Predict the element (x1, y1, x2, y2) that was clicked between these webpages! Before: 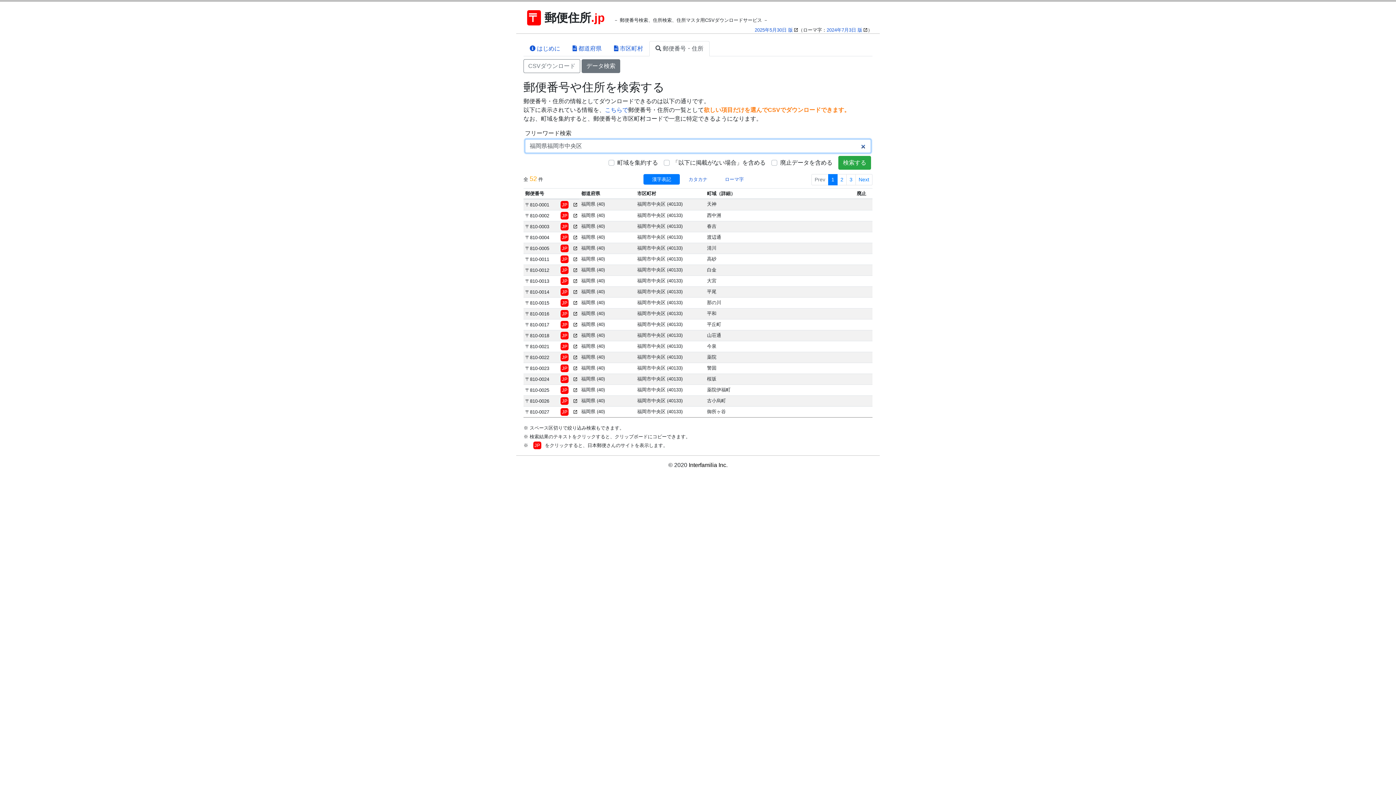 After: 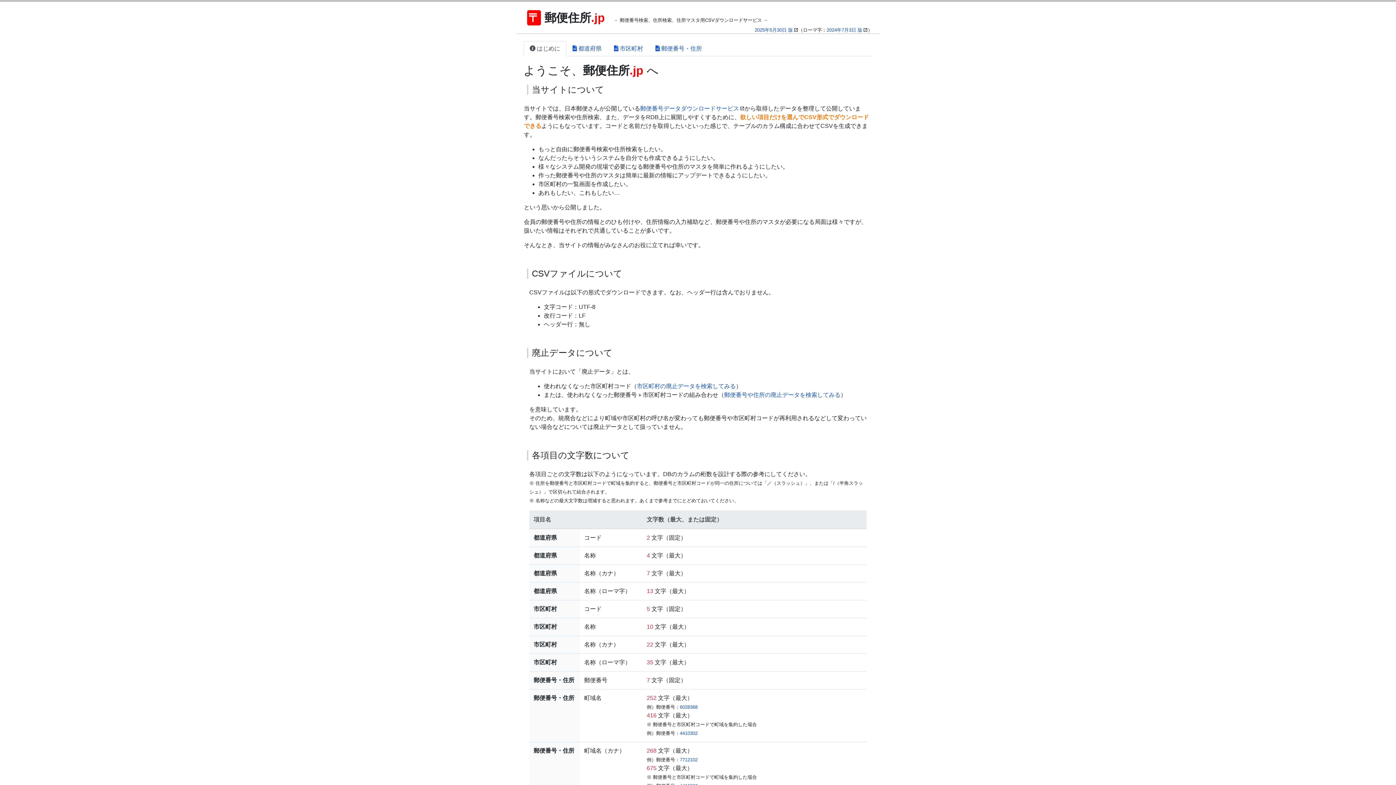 Action: label:  はじめに bbox: (523, 41, 566, 56)